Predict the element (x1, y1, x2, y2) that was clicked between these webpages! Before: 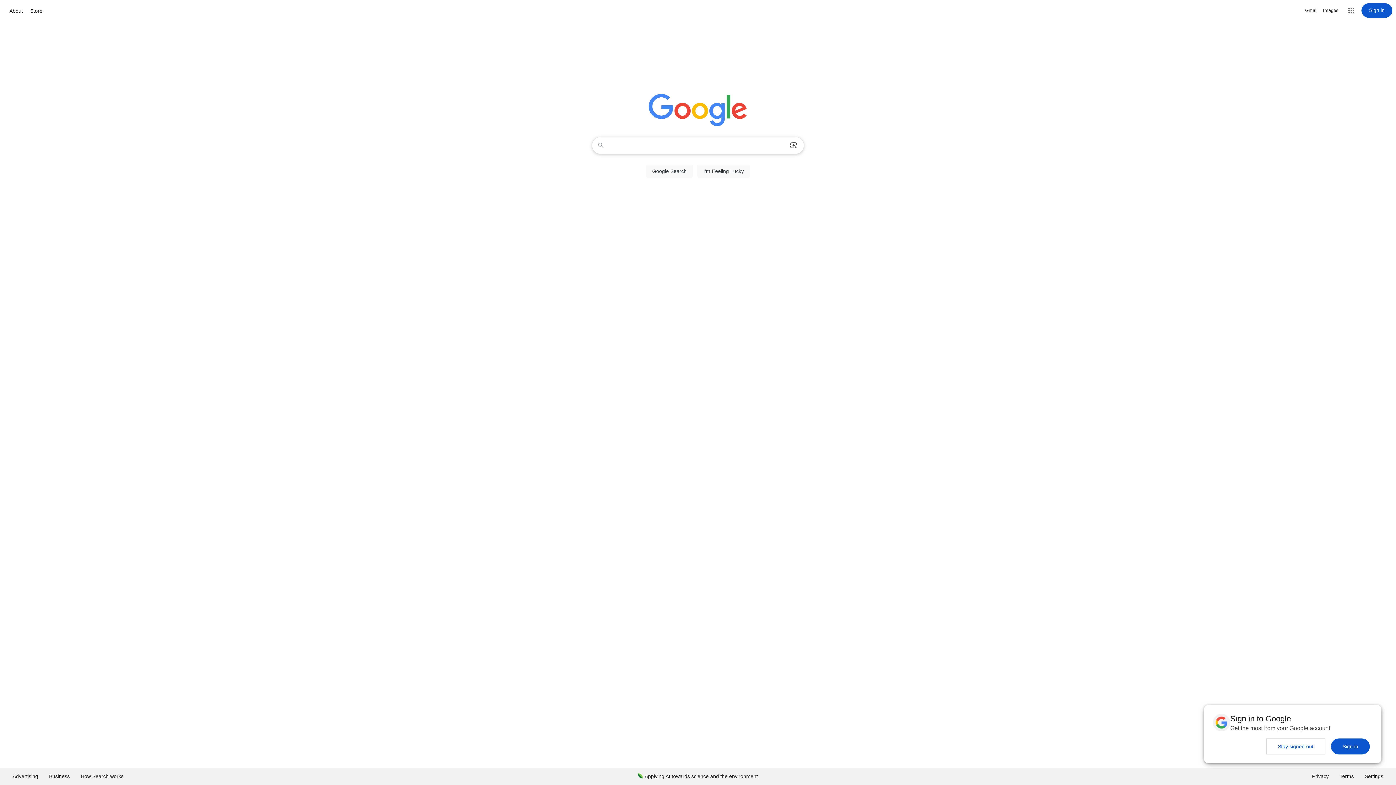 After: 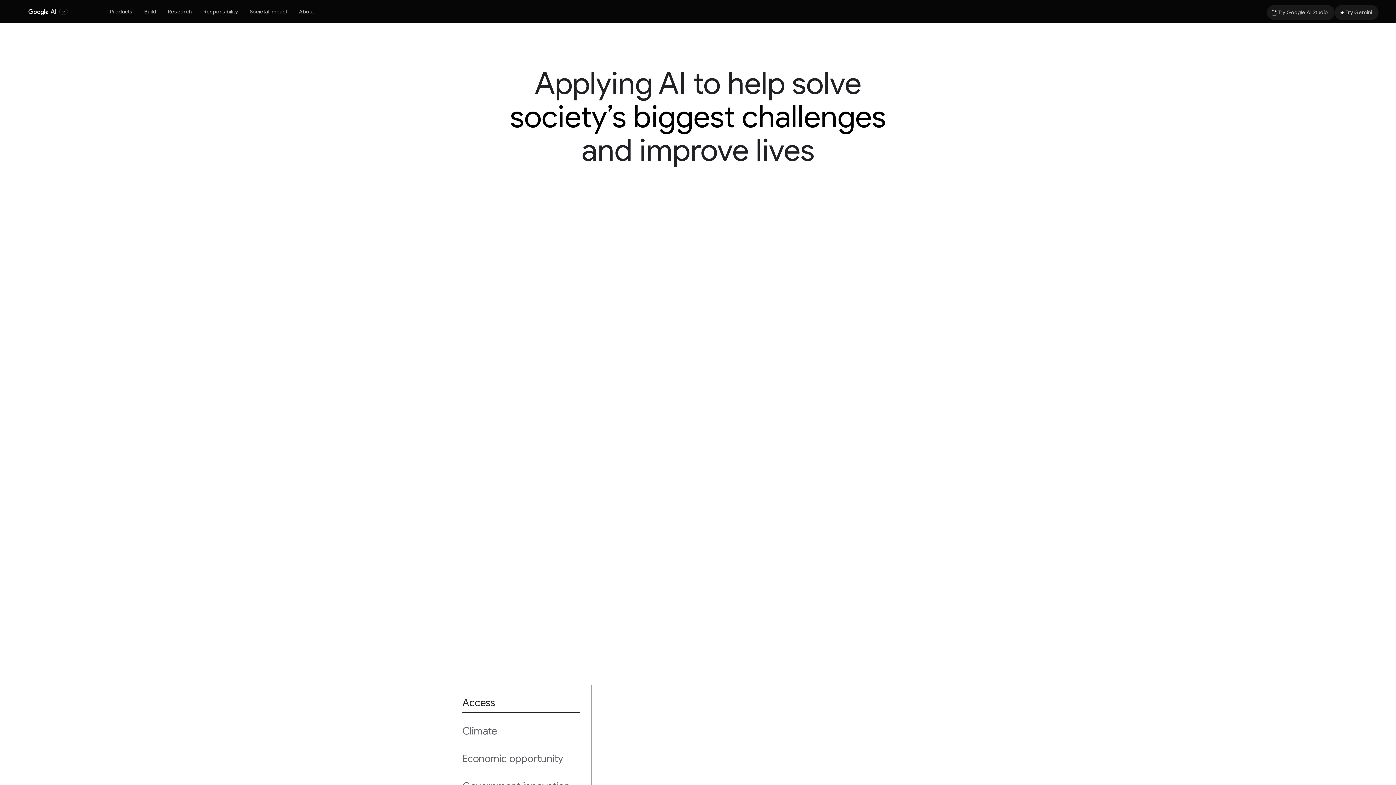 Action: bbox: (632, 768, 763, 785) label: Applying AI towards science and the environment